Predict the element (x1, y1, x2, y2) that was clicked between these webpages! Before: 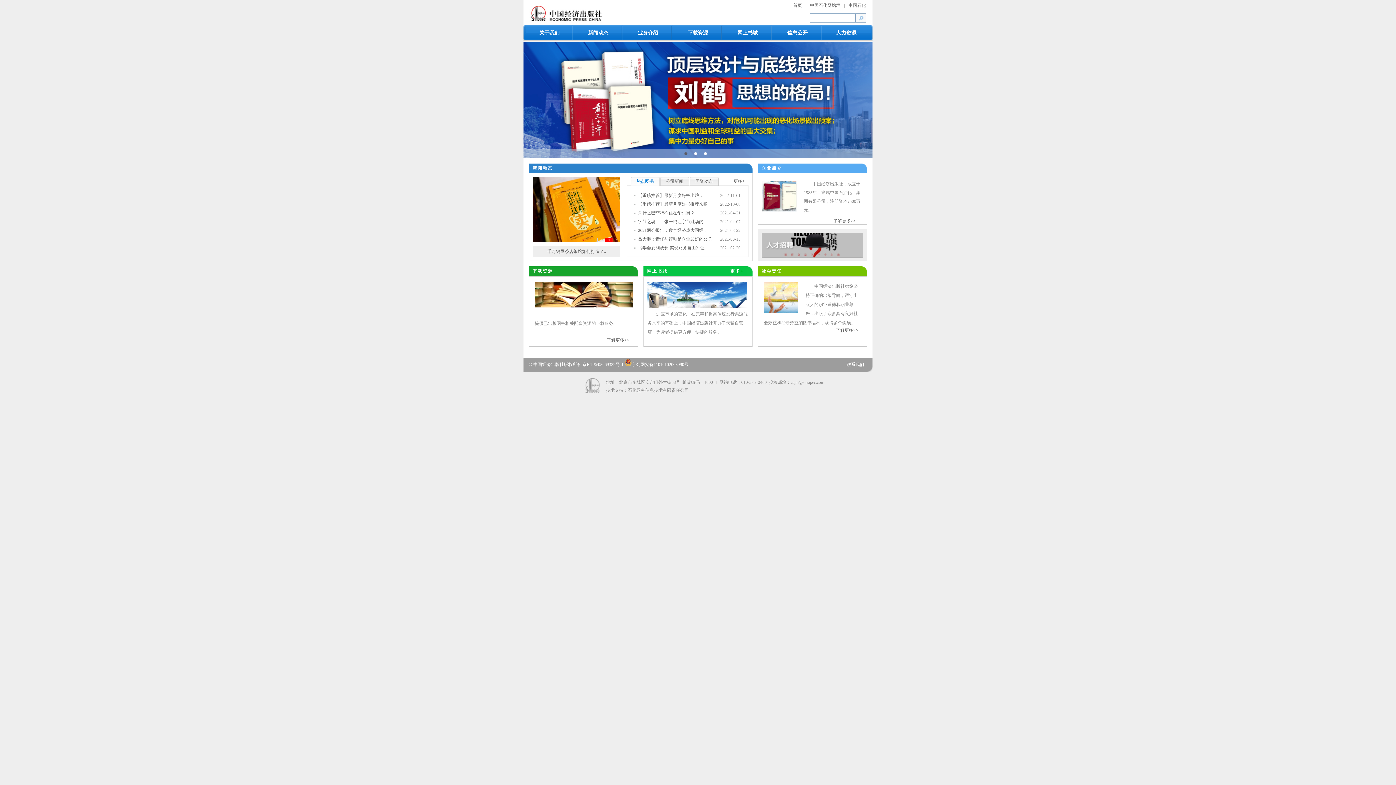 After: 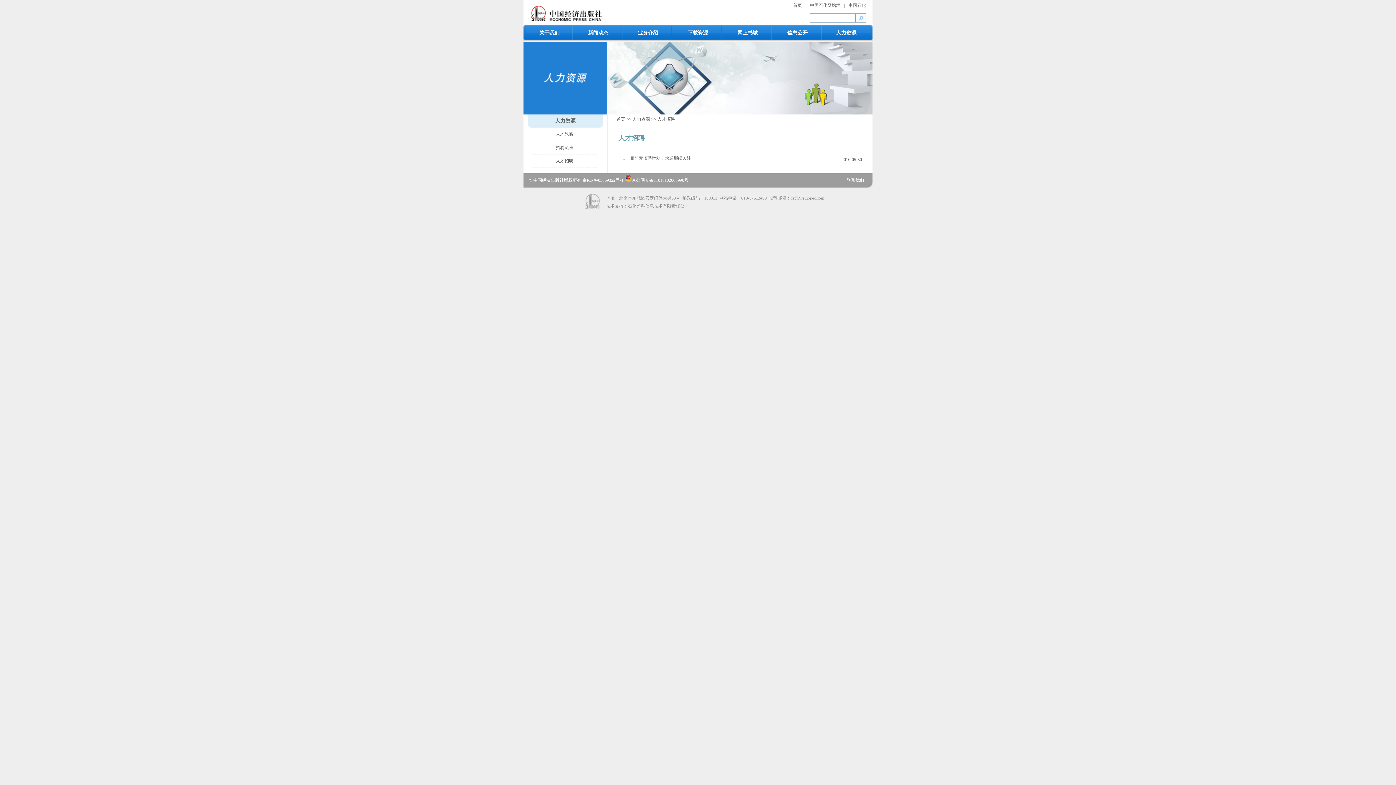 Action: bbox: (758, 257, 867, 262)